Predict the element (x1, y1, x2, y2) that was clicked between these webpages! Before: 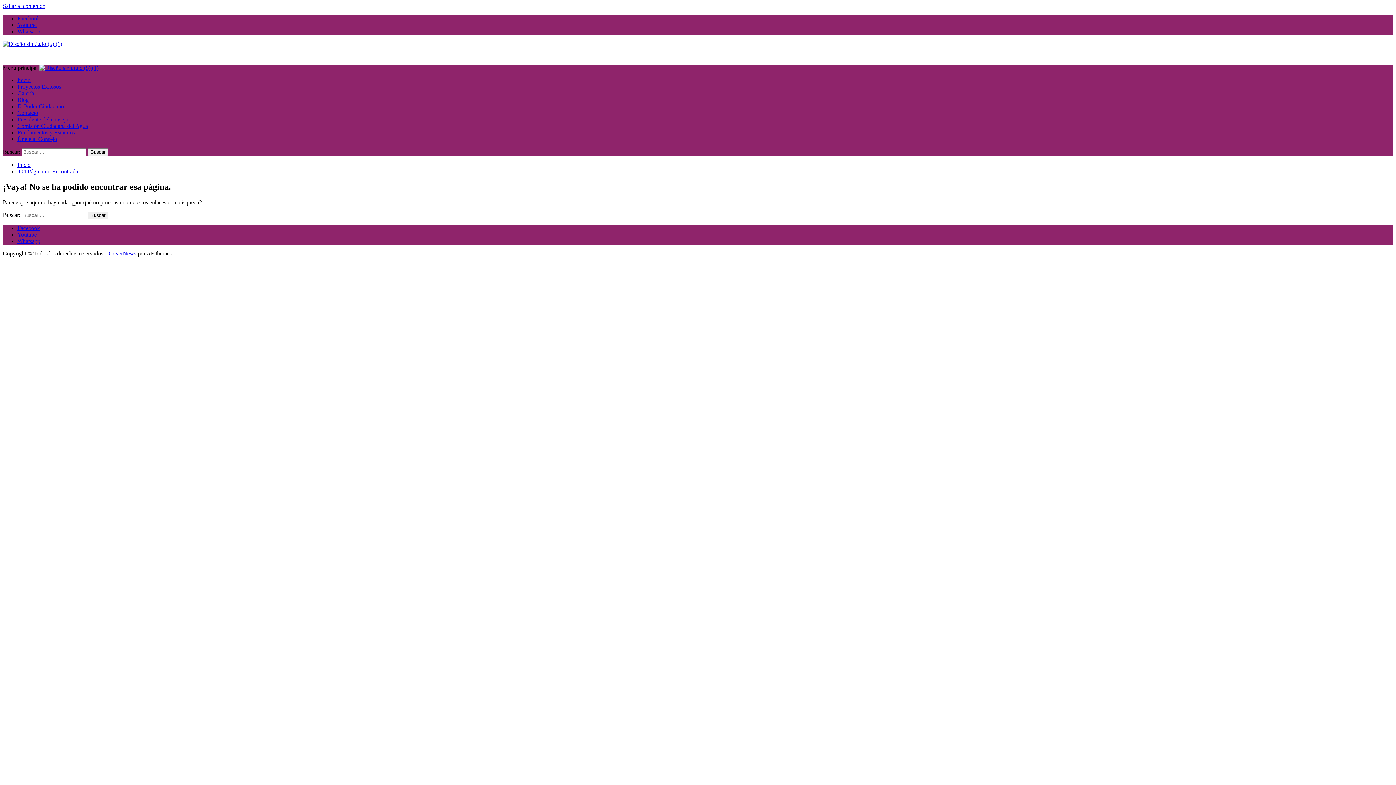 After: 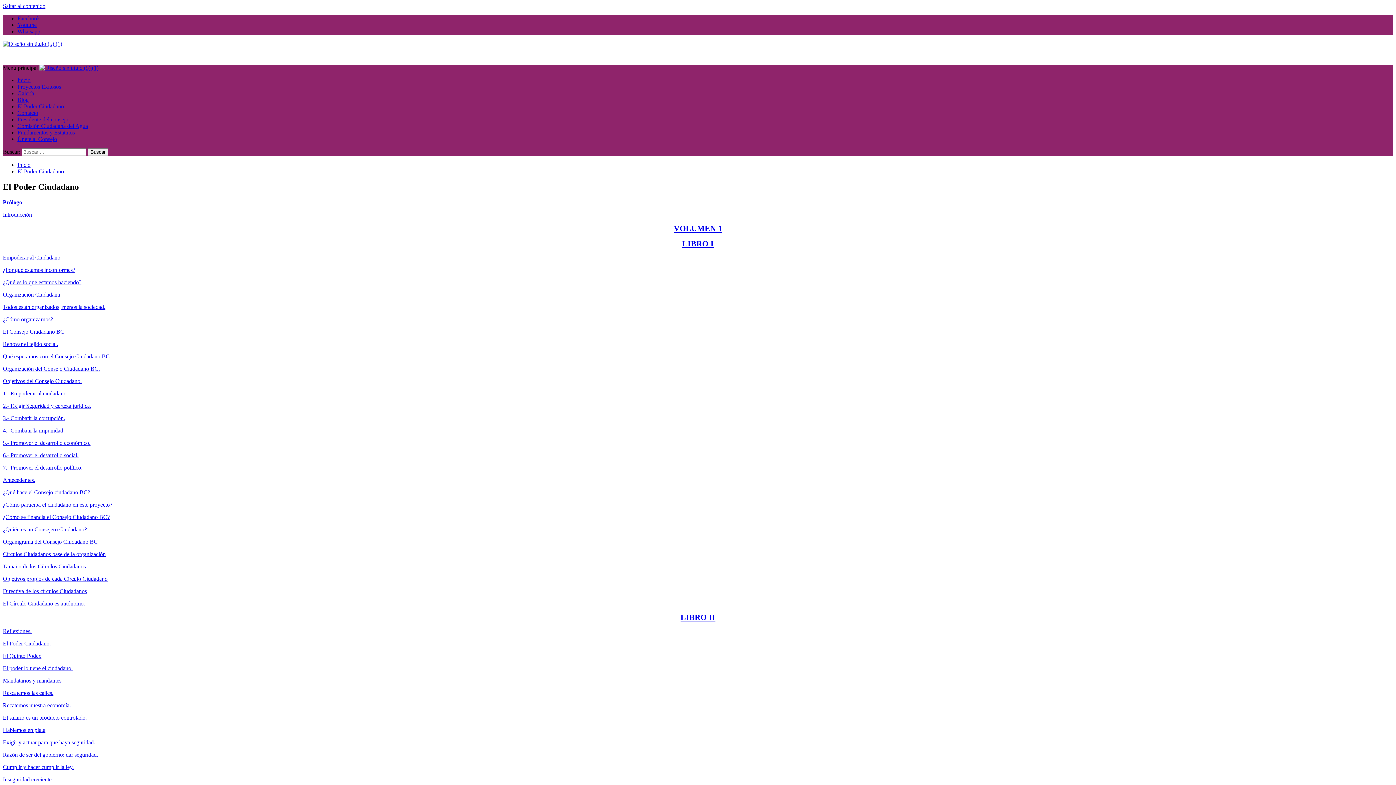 Action: bbox: (17, 103, 64, 109) label: El Poder Ciudadano